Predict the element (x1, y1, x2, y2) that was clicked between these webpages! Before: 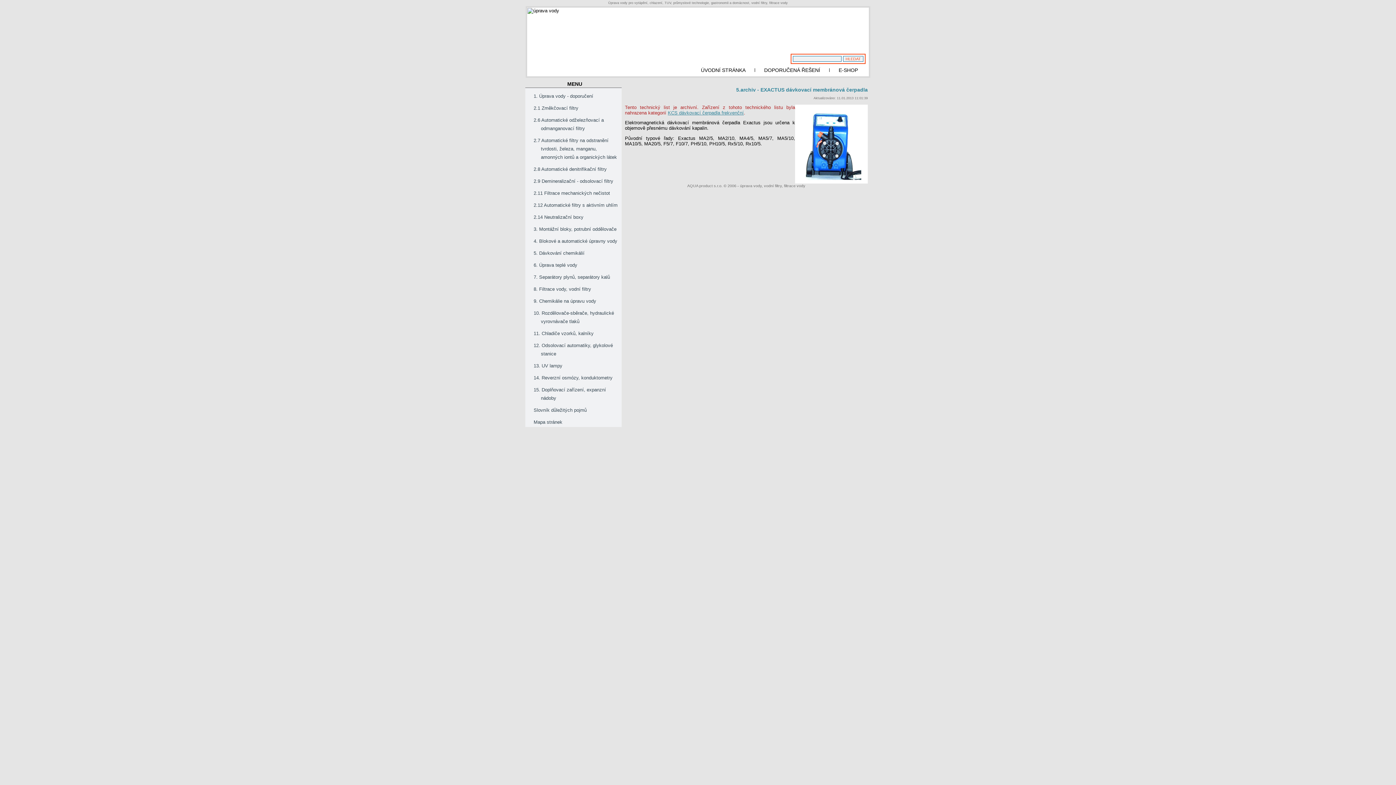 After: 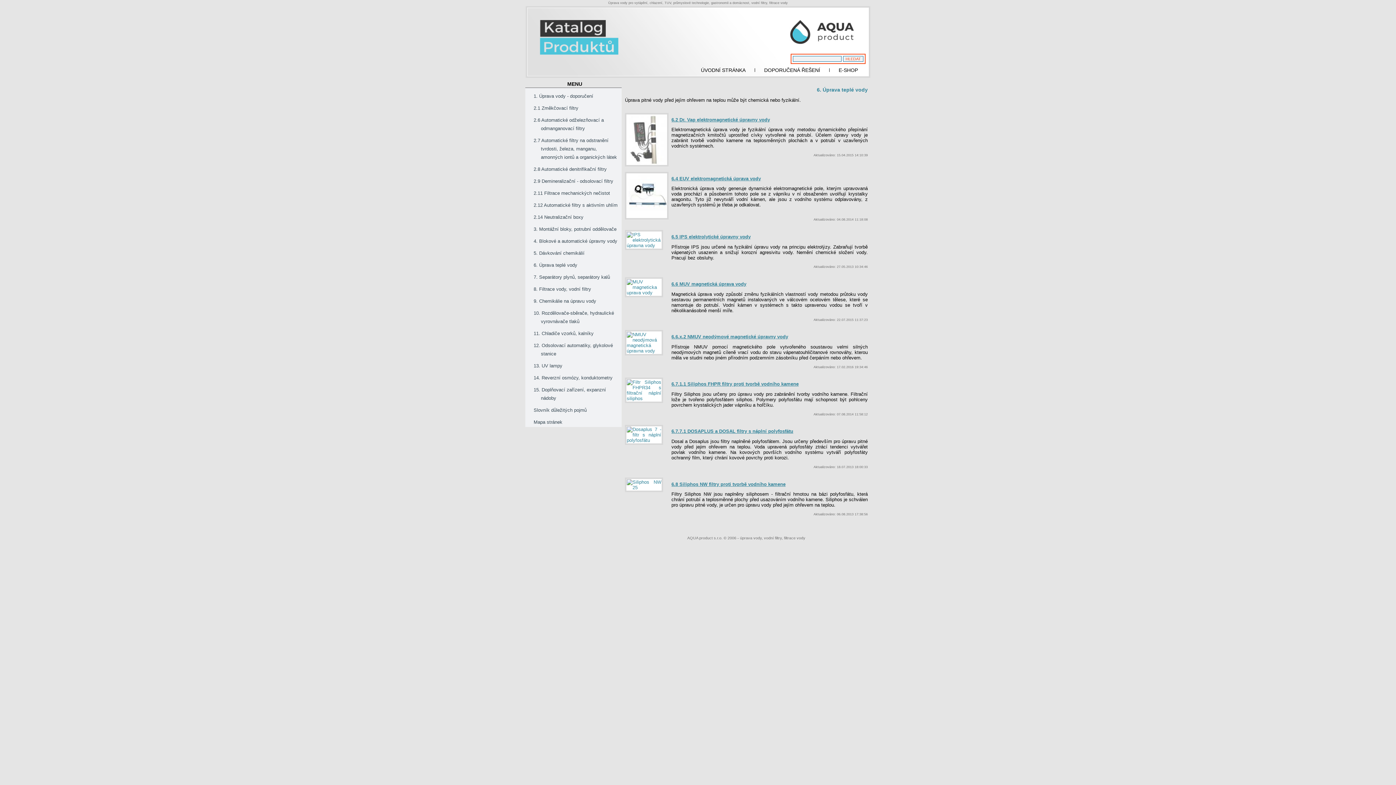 Action: bbox: (528, 261, 618, 269) label: 6. Úprava teplé vody